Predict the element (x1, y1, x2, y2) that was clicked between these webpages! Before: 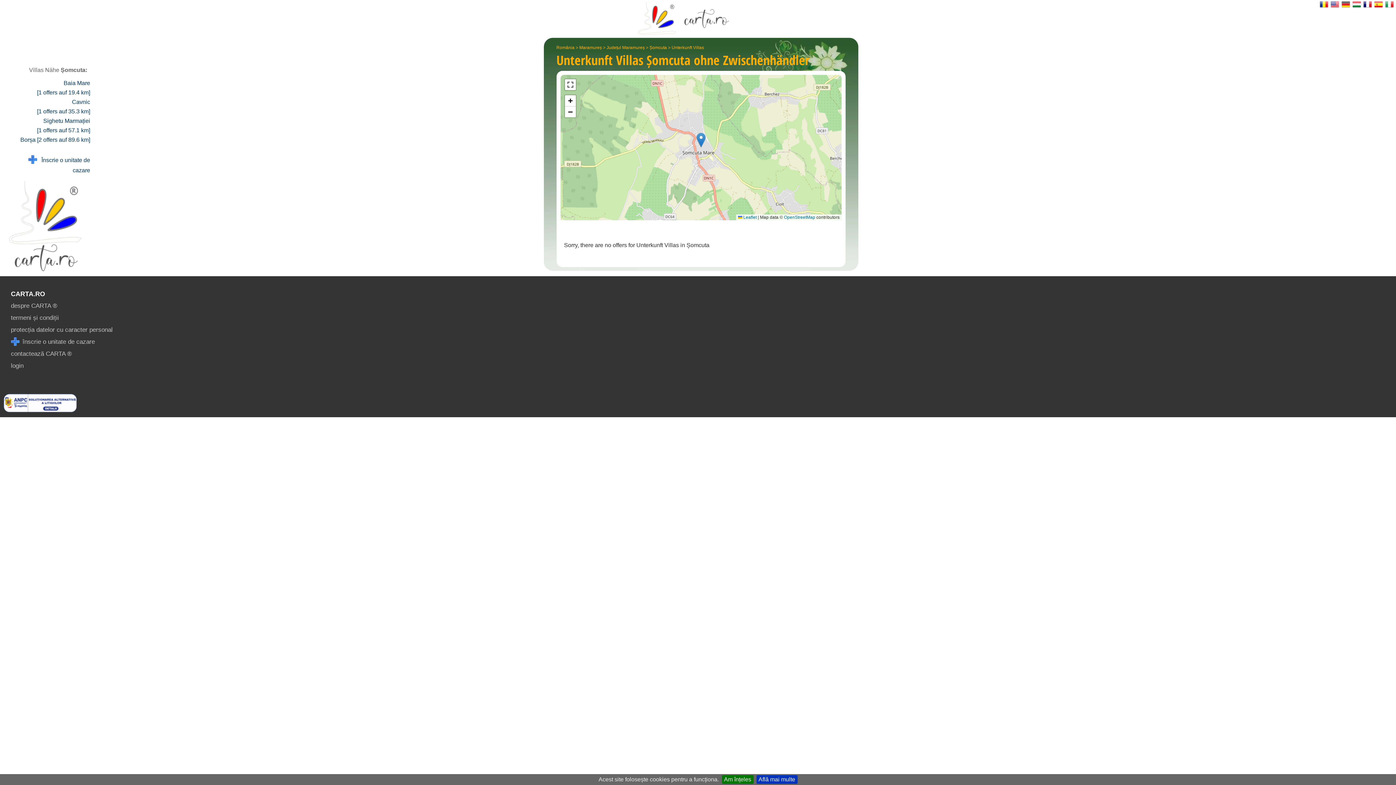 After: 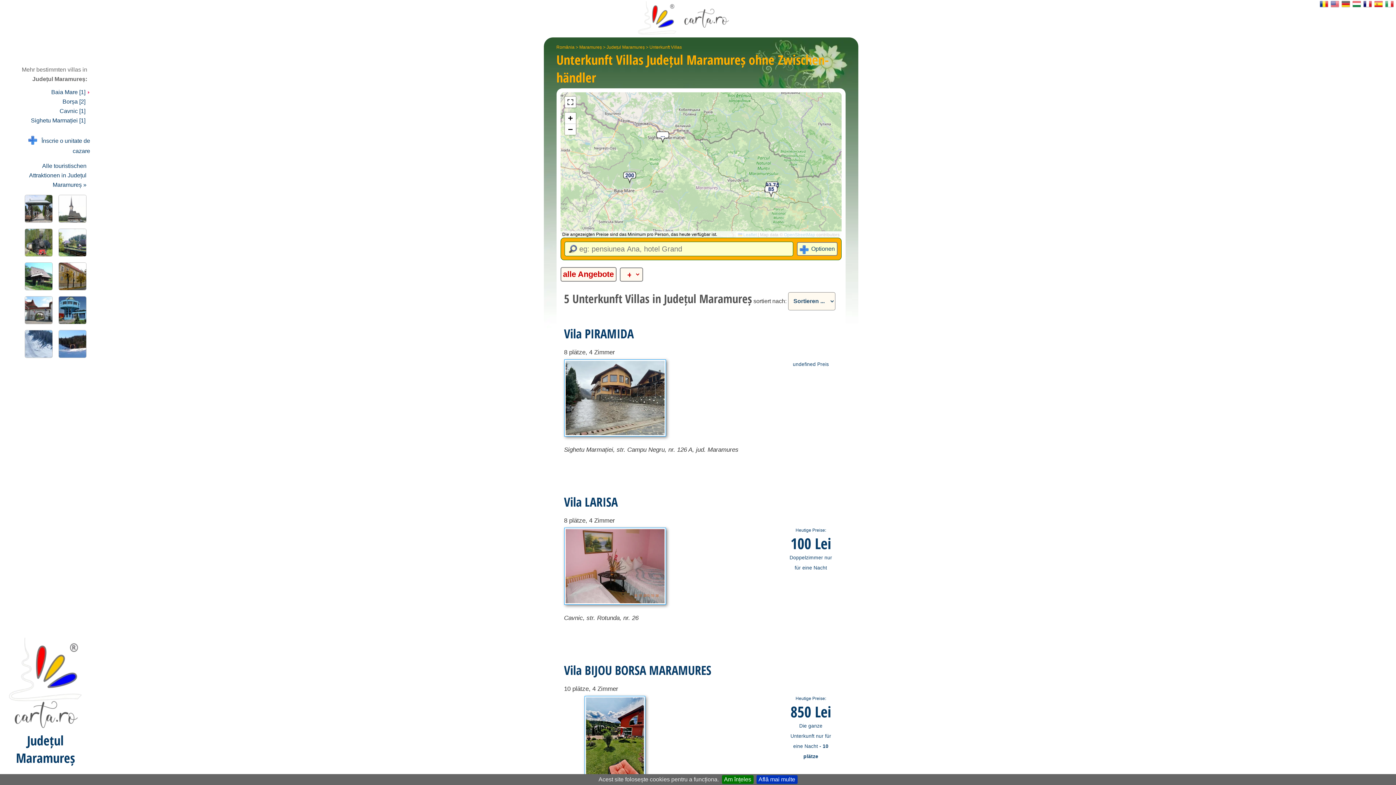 Action: label: Județul Maramureș bbox: (606, 37, 644, 50)